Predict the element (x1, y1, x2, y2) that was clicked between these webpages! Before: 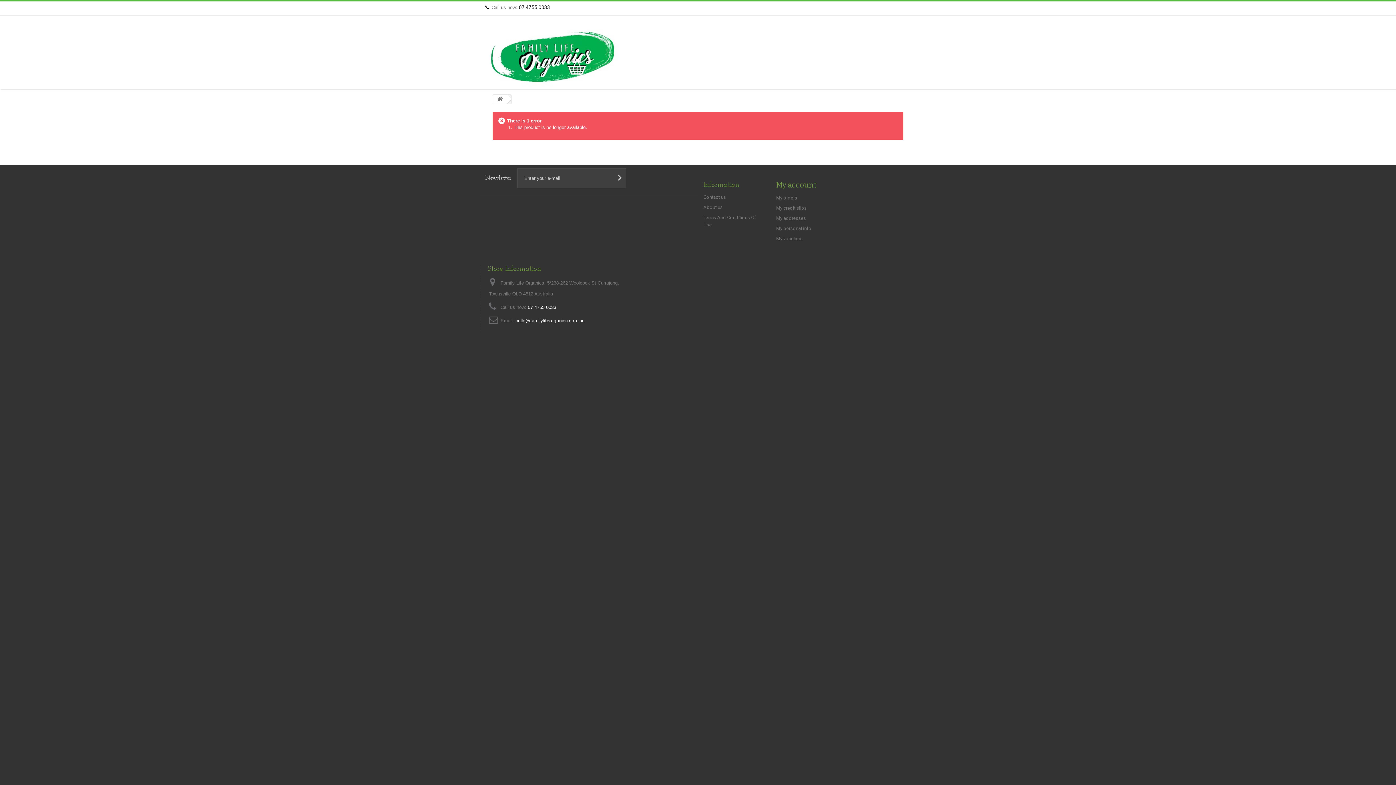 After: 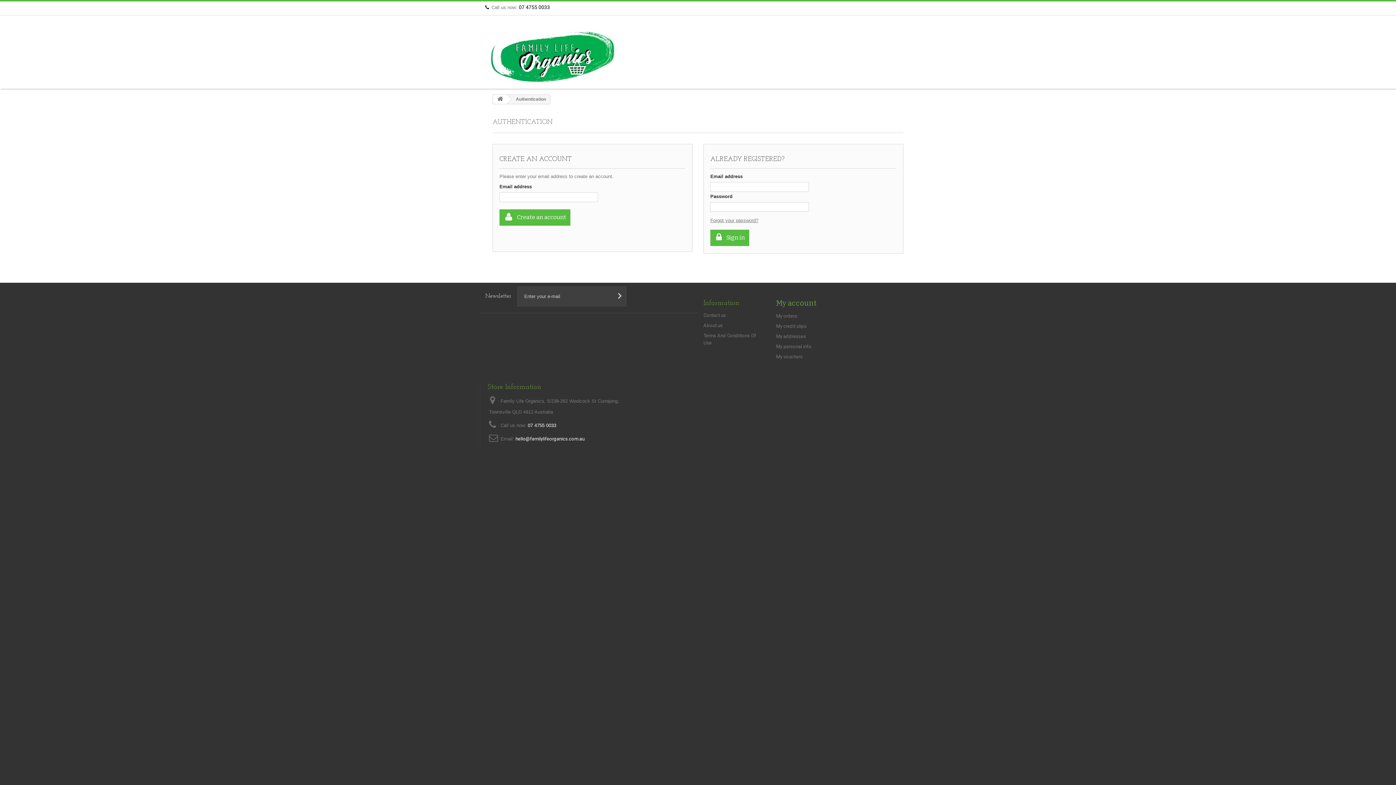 Action: bbox: (776, 225, 811, 231) label: My personal info